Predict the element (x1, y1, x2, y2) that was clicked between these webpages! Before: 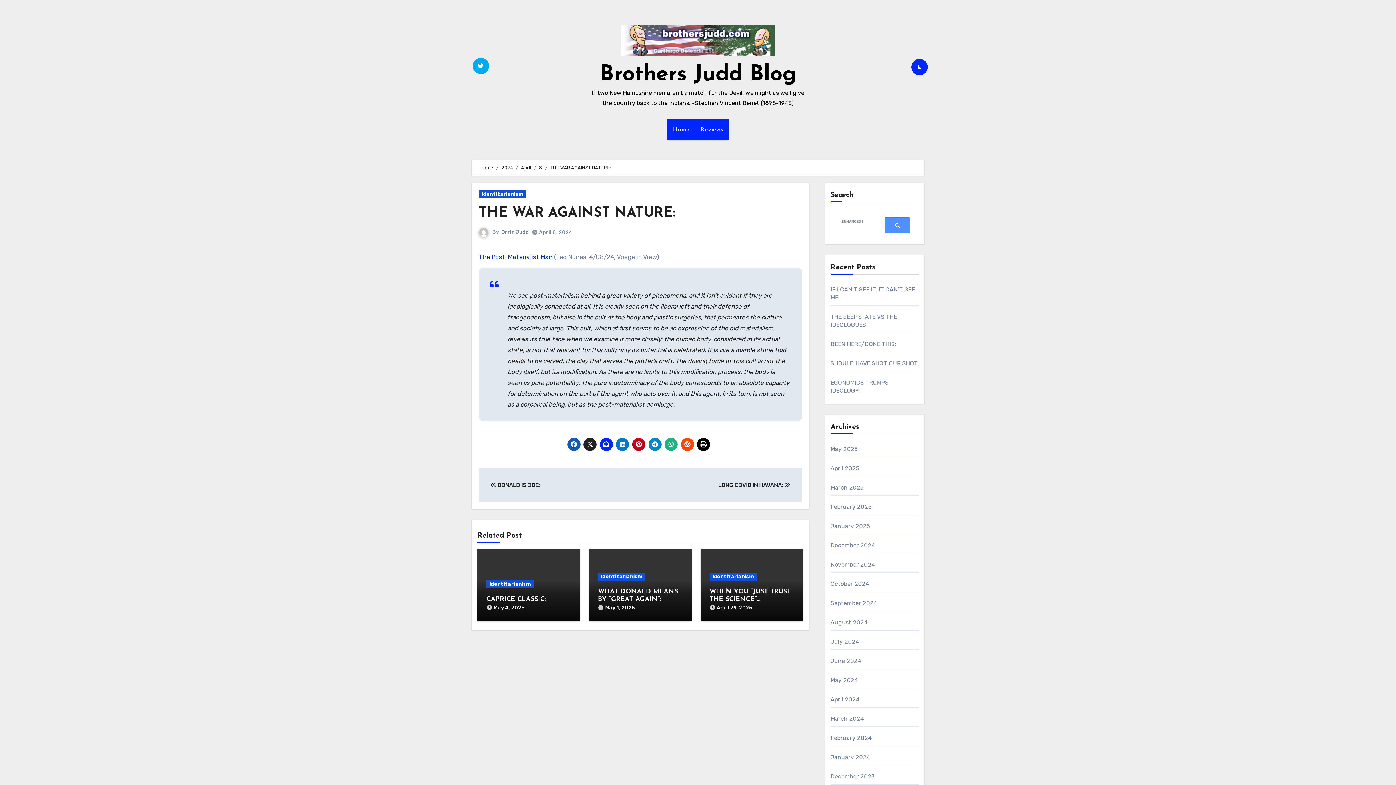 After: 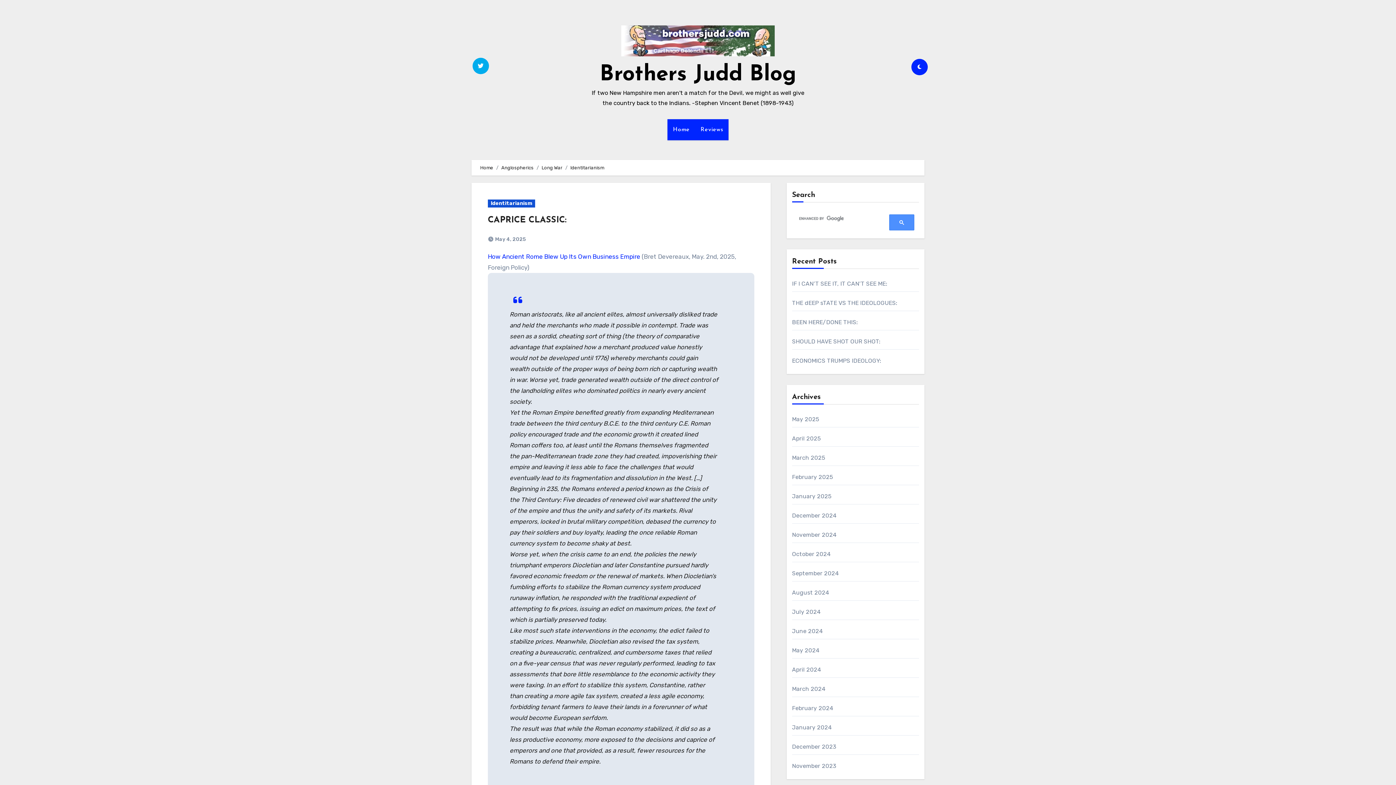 Action: label: Identitarianism bbox: (478, 190, 526, 198)